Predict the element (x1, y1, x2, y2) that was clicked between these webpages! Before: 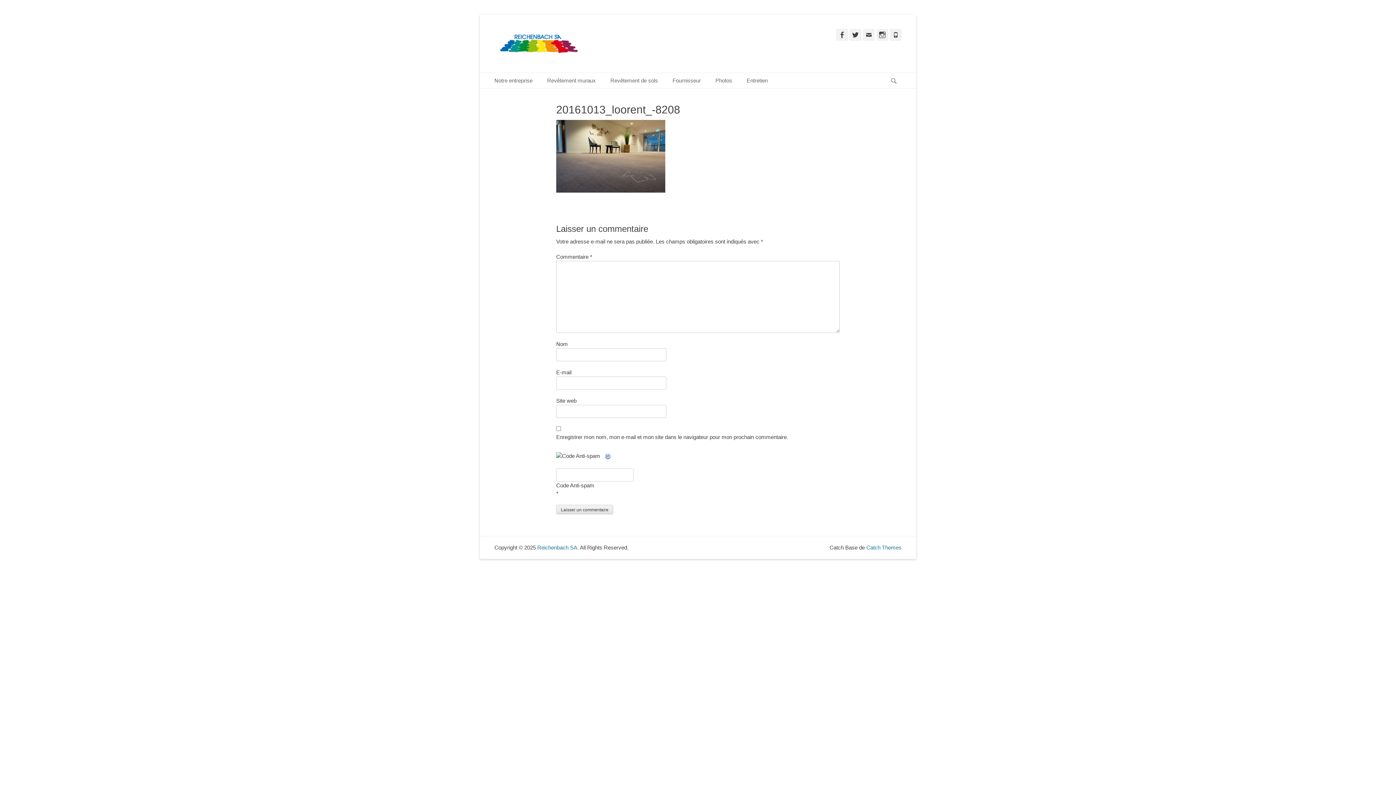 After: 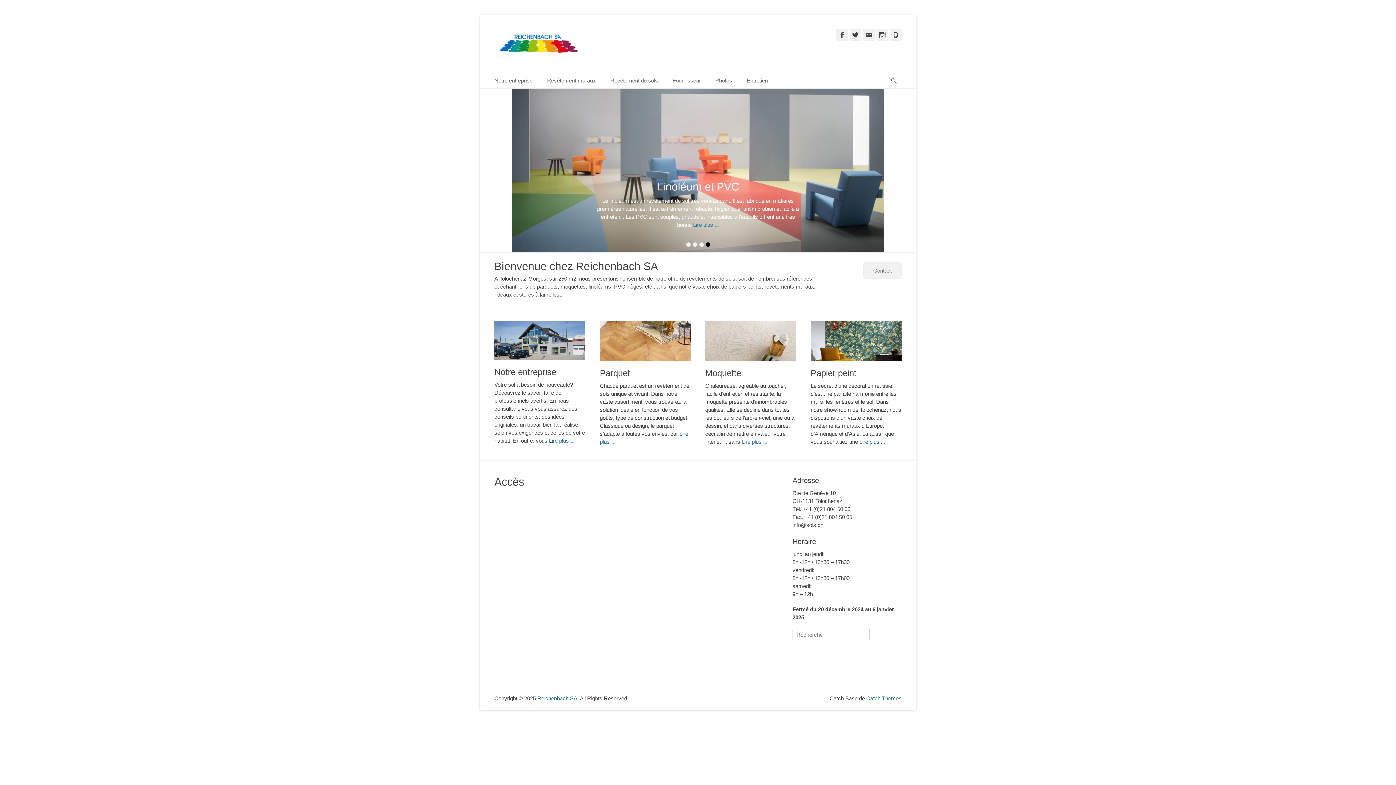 Action: bbox: (494, 29, 581, 58)